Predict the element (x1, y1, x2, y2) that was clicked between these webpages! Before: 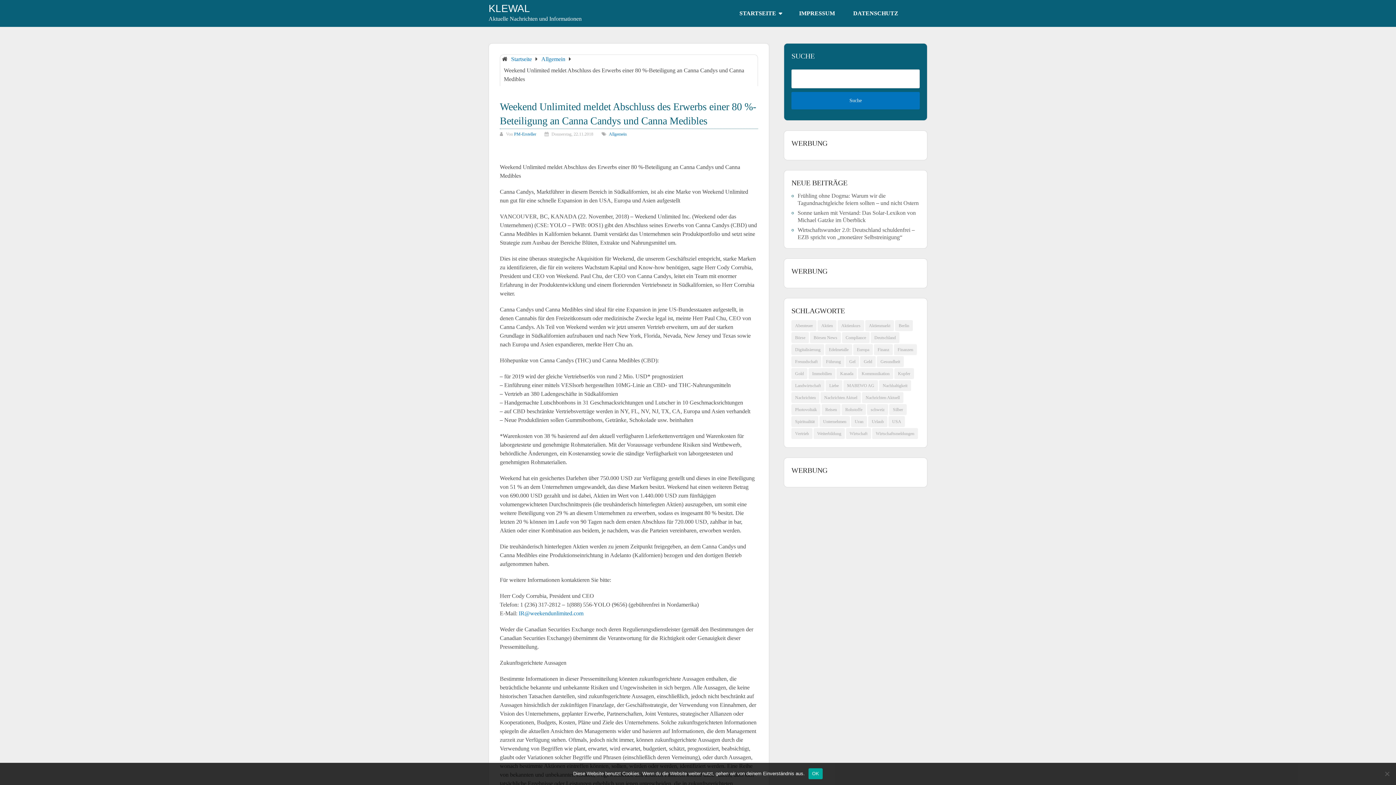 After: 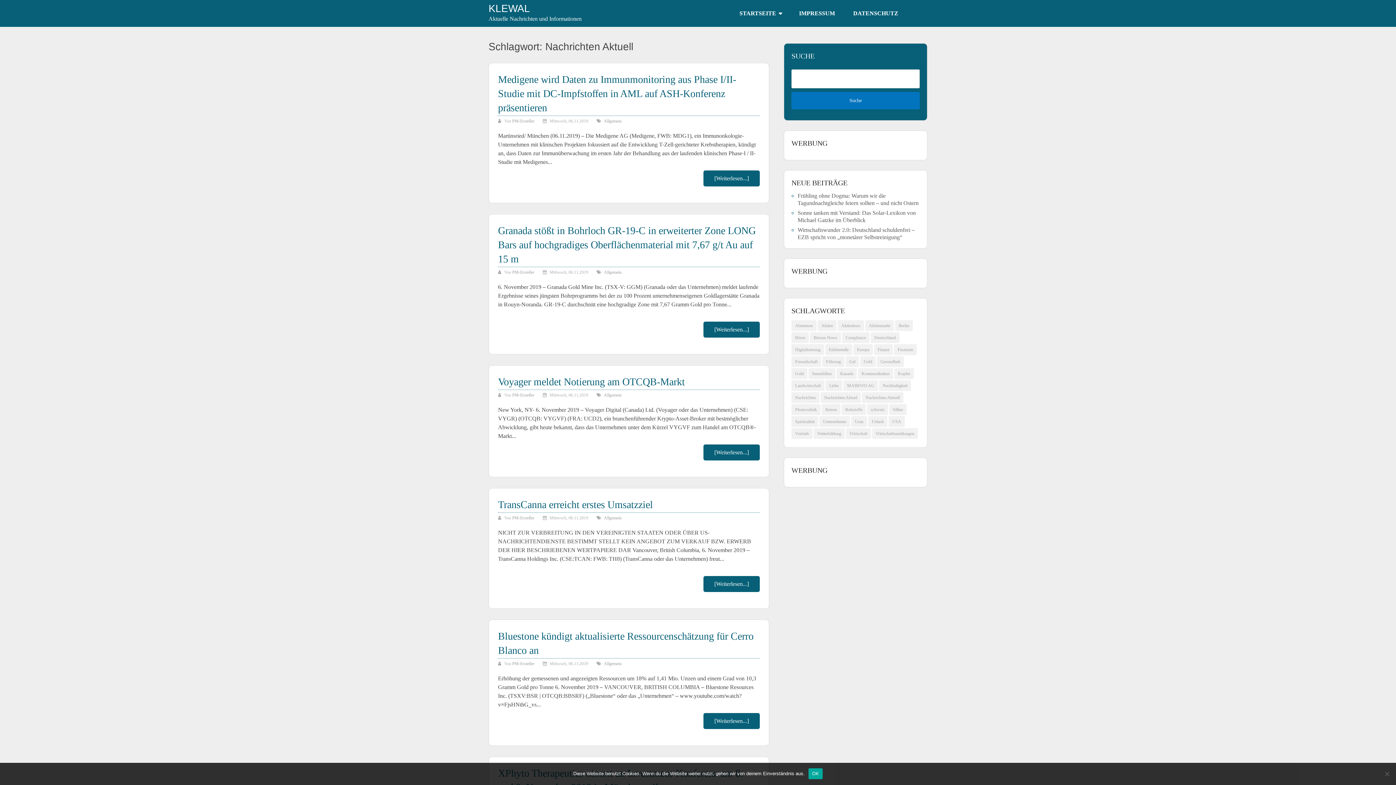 Action: bbox: (862, 392, 903, 403) label: Nachrichten Aktuell (3.333 Einträge)